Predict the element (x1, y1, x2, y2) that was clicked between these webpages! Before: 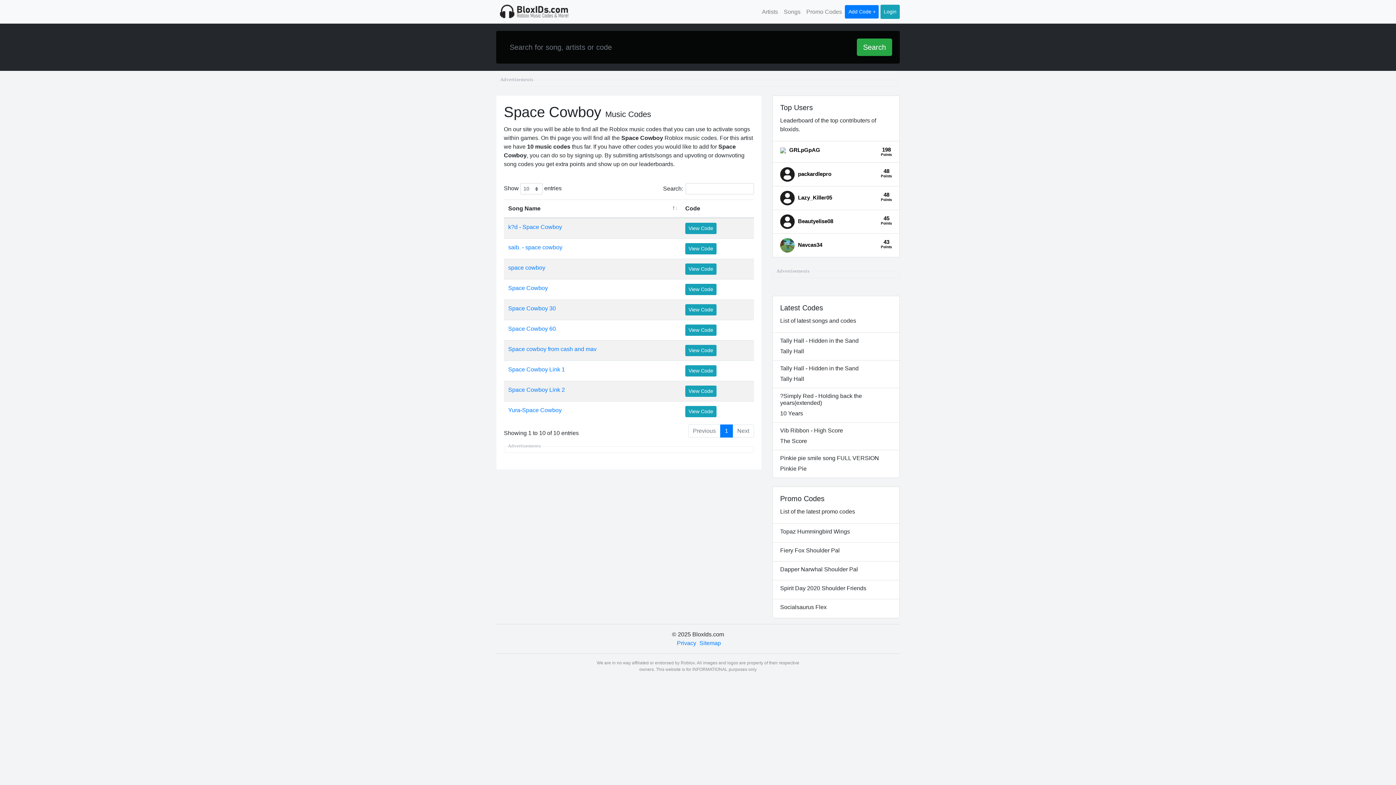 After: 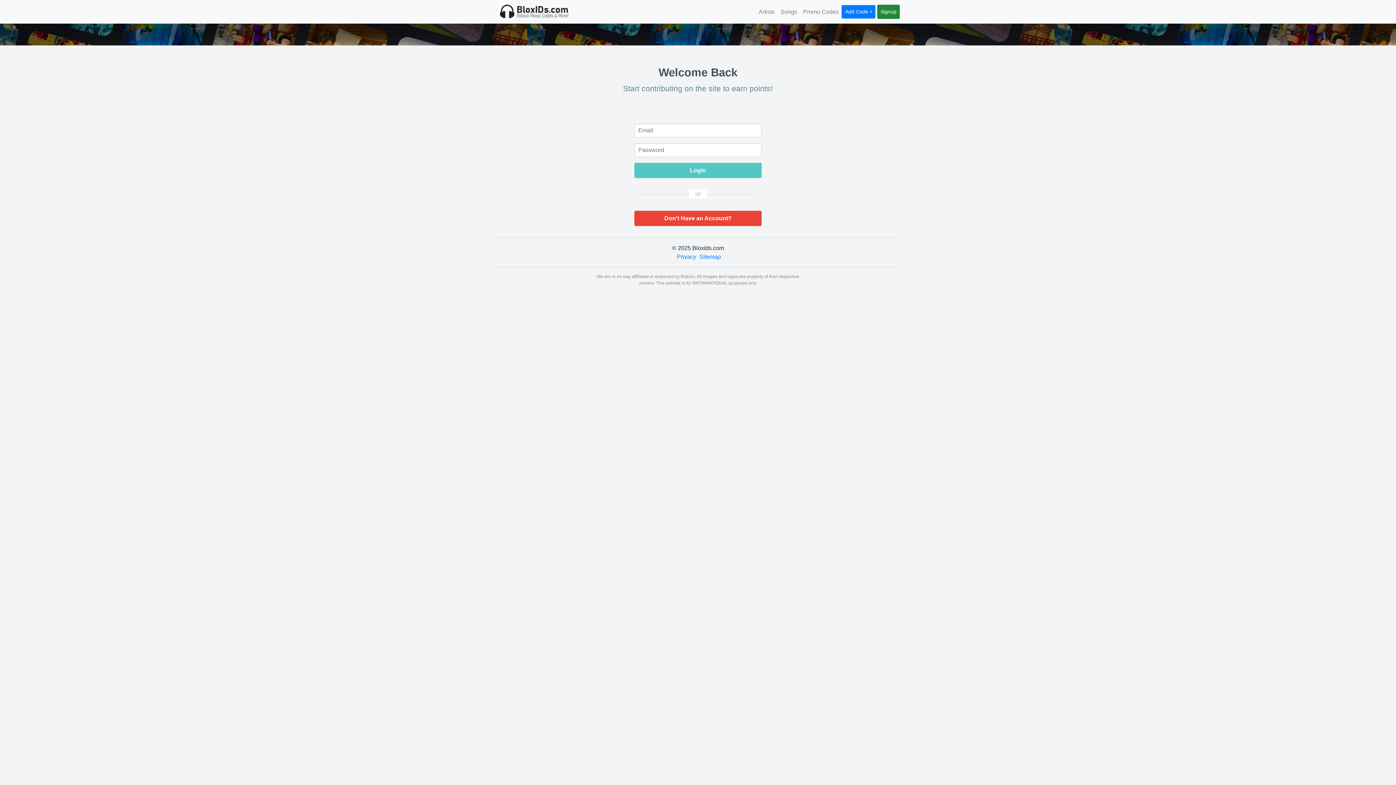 Action: label: Login bbox: (880, 4, 900, 18)